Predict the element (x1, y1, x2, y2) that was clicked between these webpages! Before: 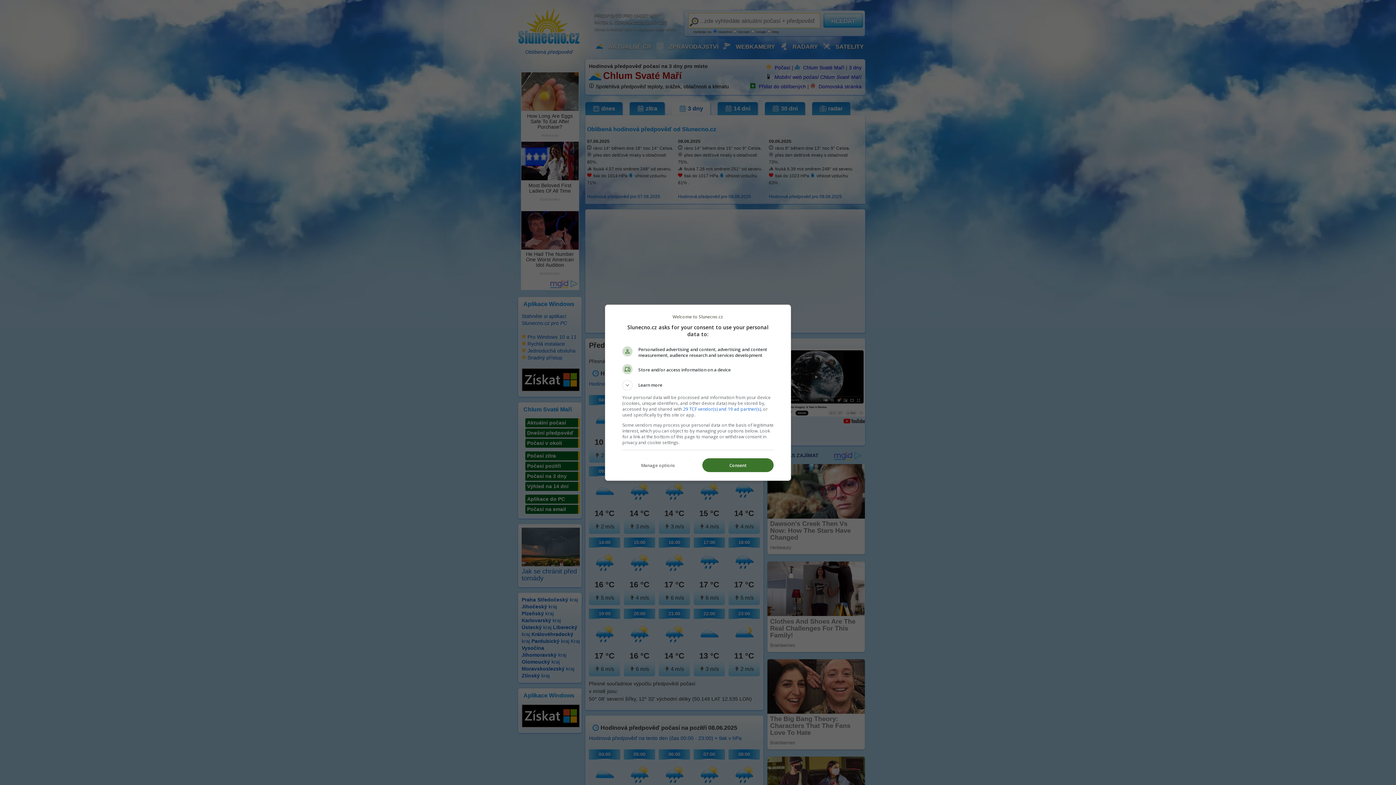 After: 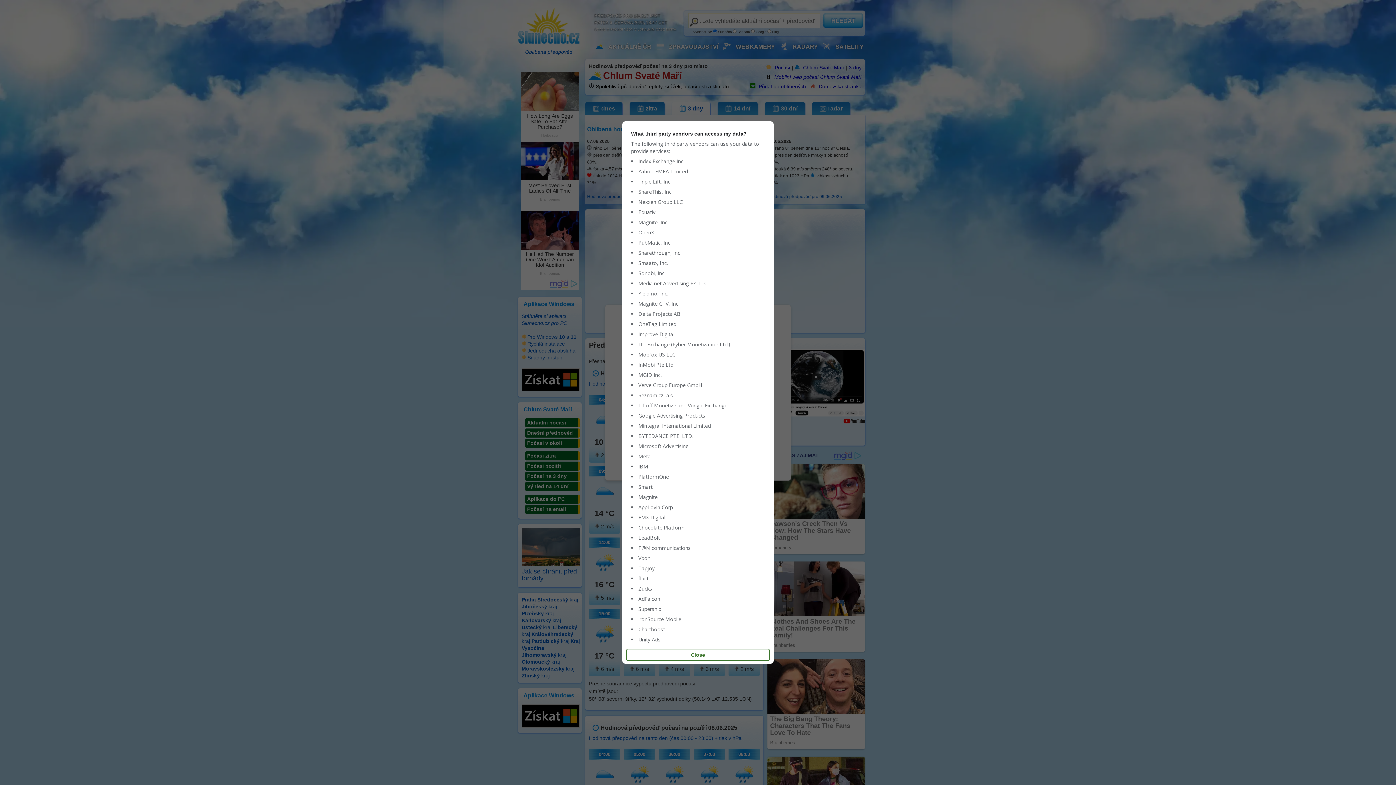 Action: bbox: (683, 406, 761, 412) label: 29 TCF vendor(s) and 19 ad partner(s)